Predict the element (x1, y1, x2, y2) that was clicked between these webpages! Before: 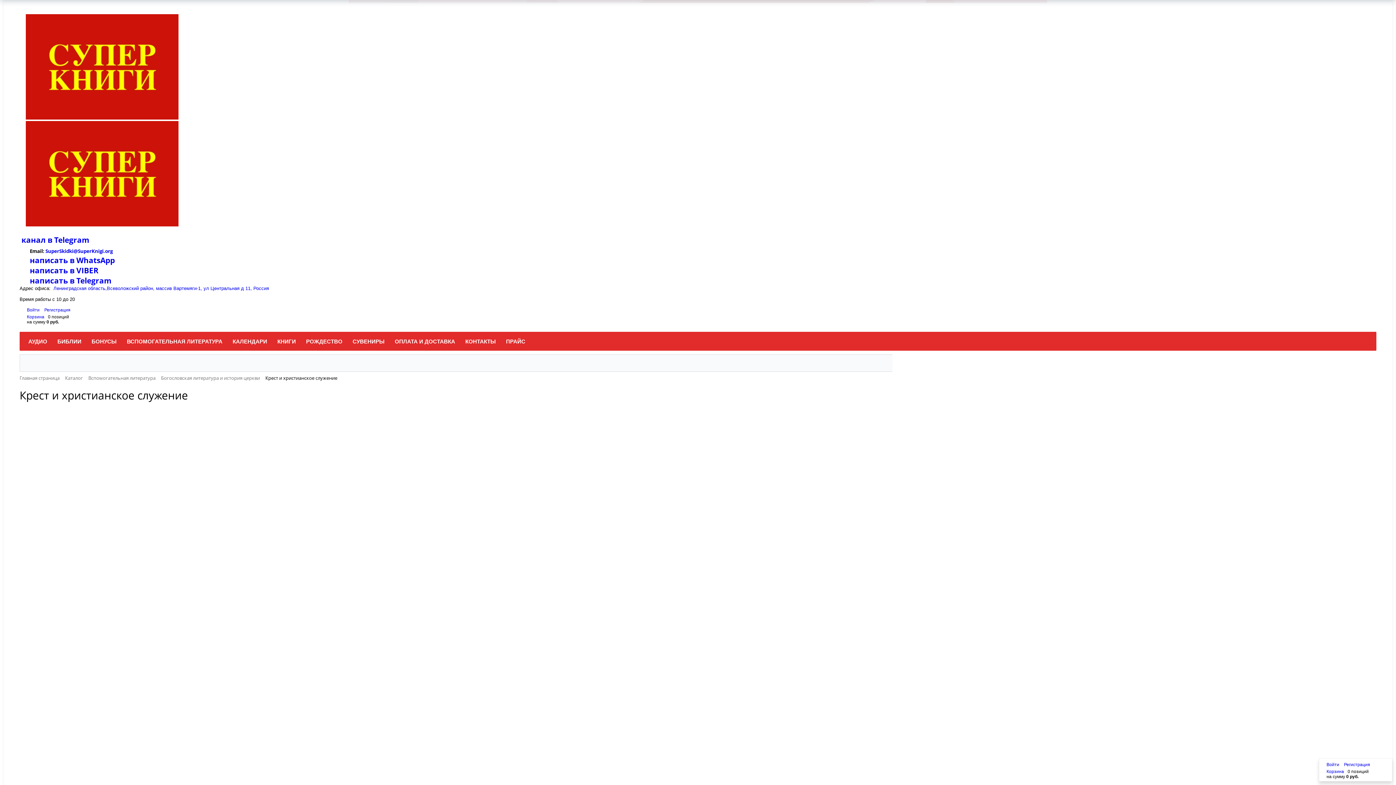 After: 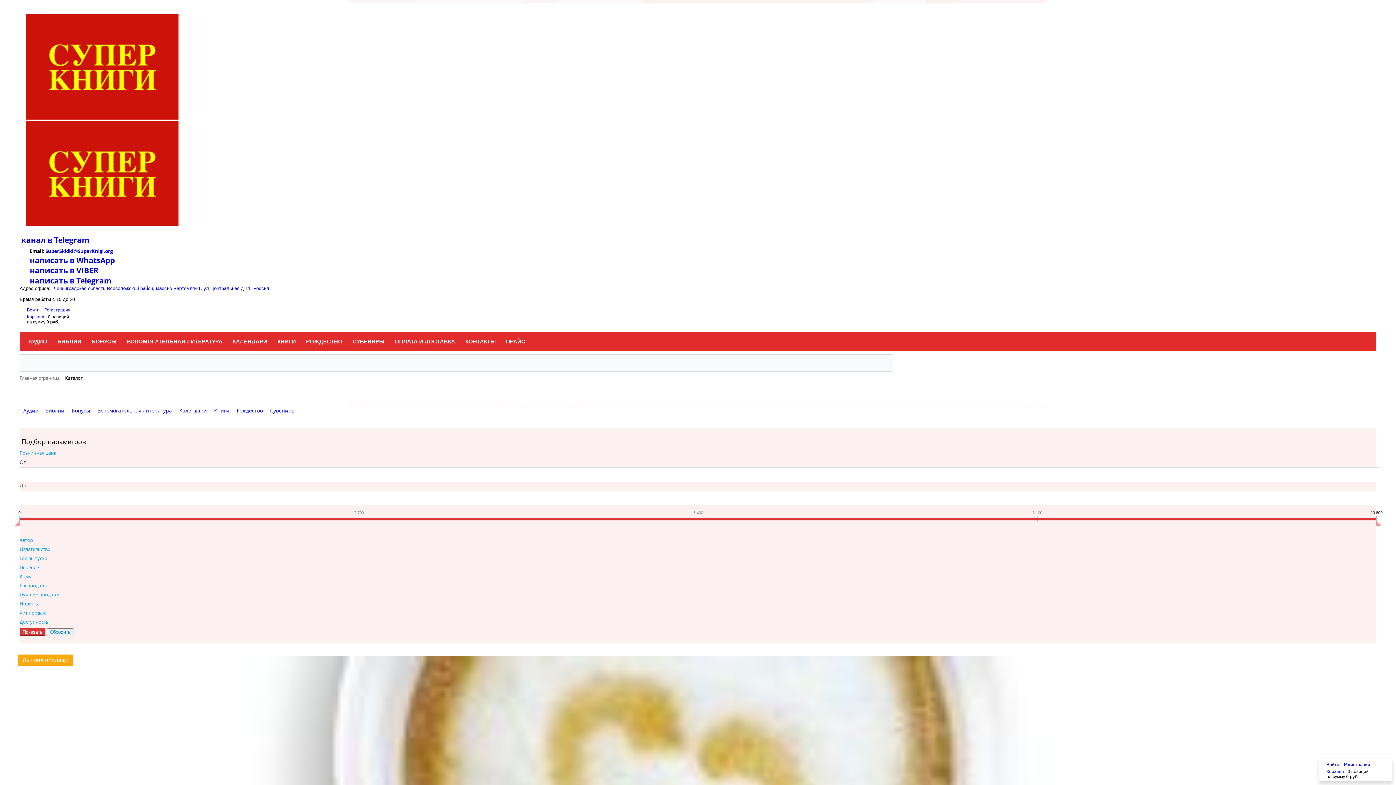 Action: bbox: (65, 374, 82, 381) label: Каталог